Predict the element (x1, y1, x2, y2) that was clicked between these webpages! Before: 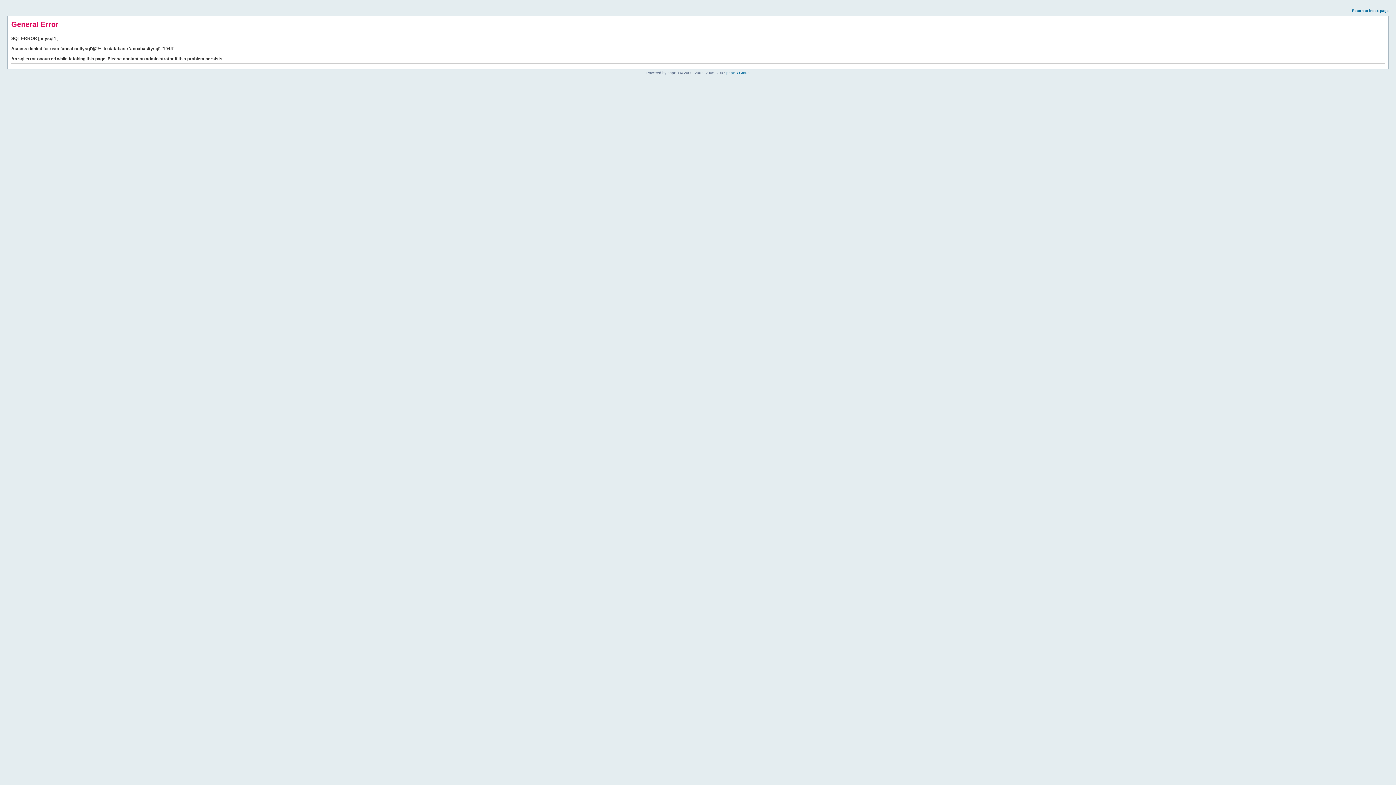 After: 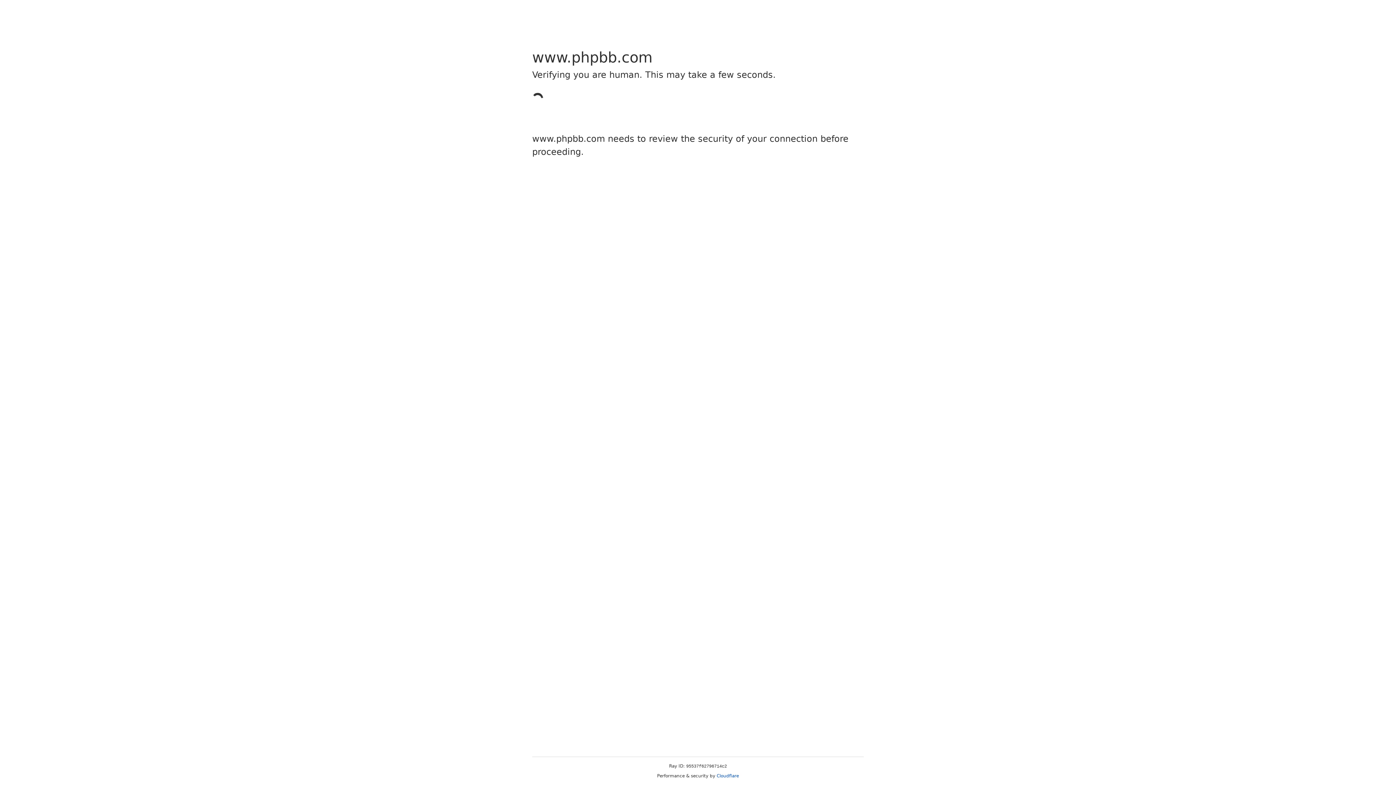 Action: bbox: (726, 70, 749, 74) label: phpBB Group